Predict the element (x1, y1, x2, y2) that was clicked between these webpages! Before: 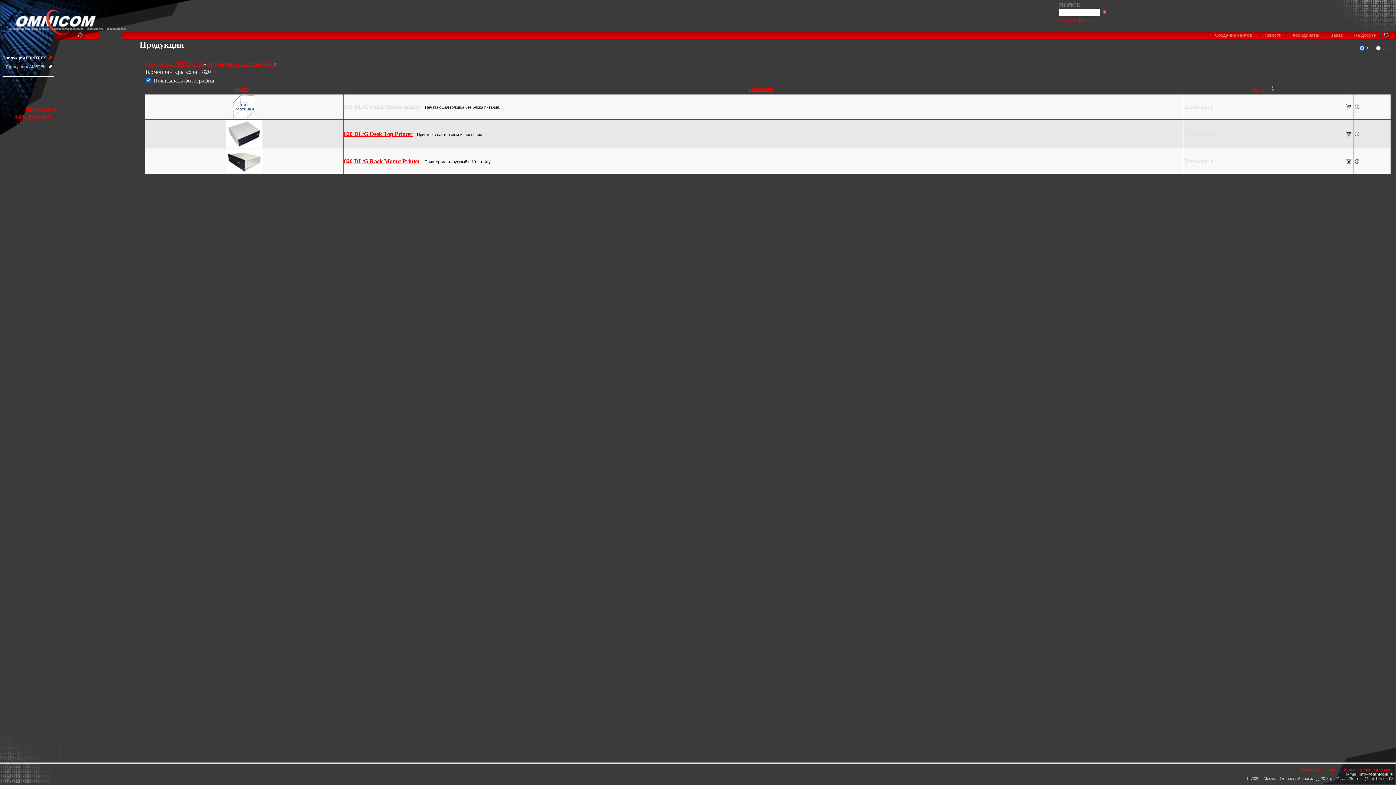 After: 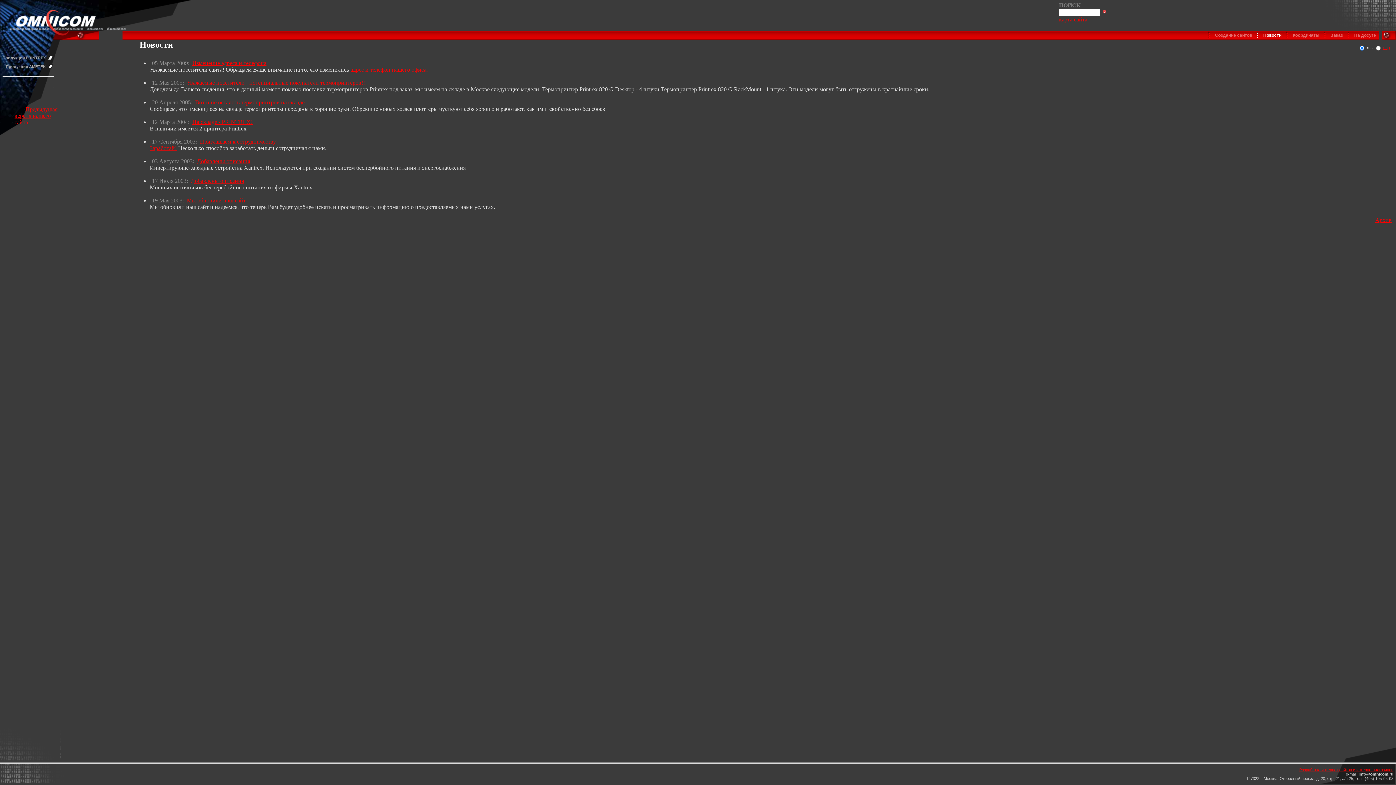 Action: label: Новости bbox: (1263, 32, 1281, 37)